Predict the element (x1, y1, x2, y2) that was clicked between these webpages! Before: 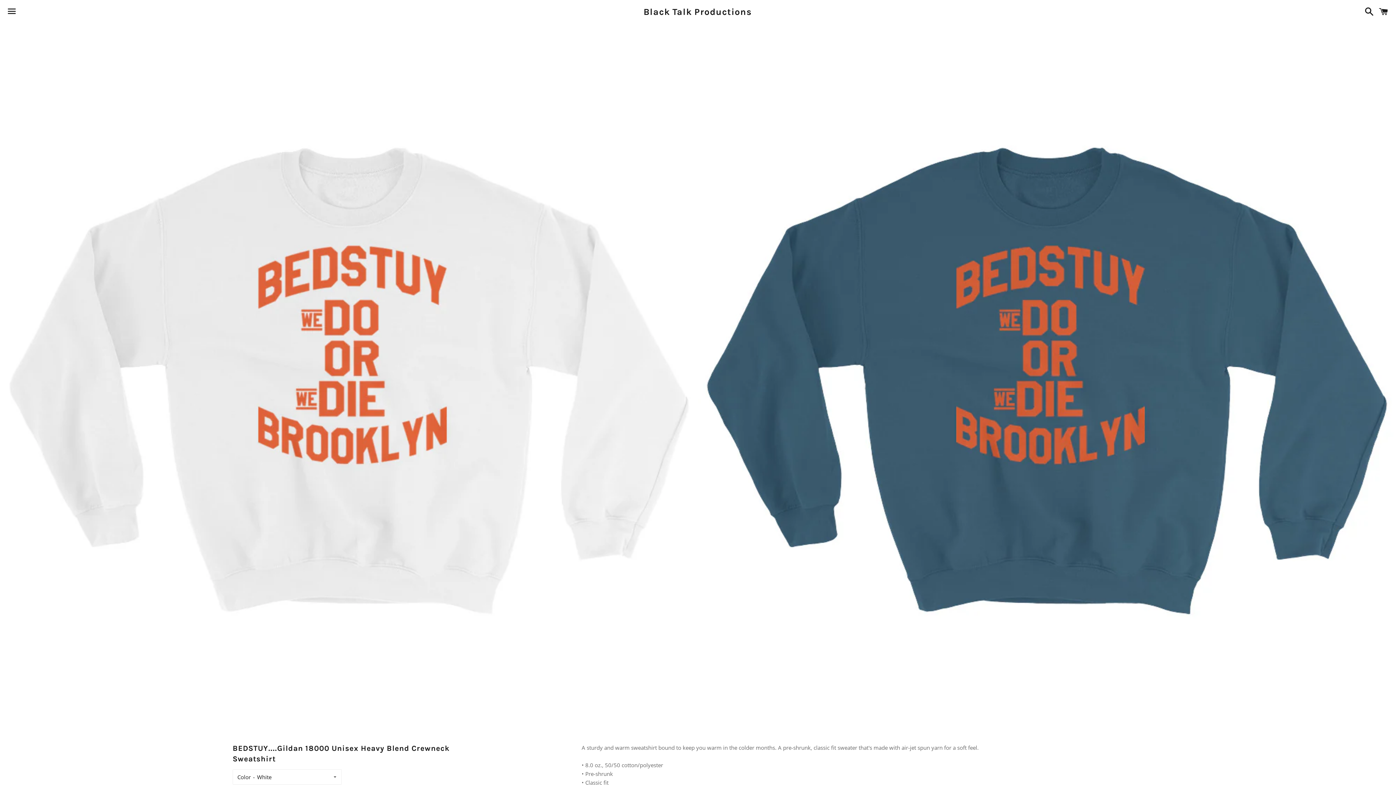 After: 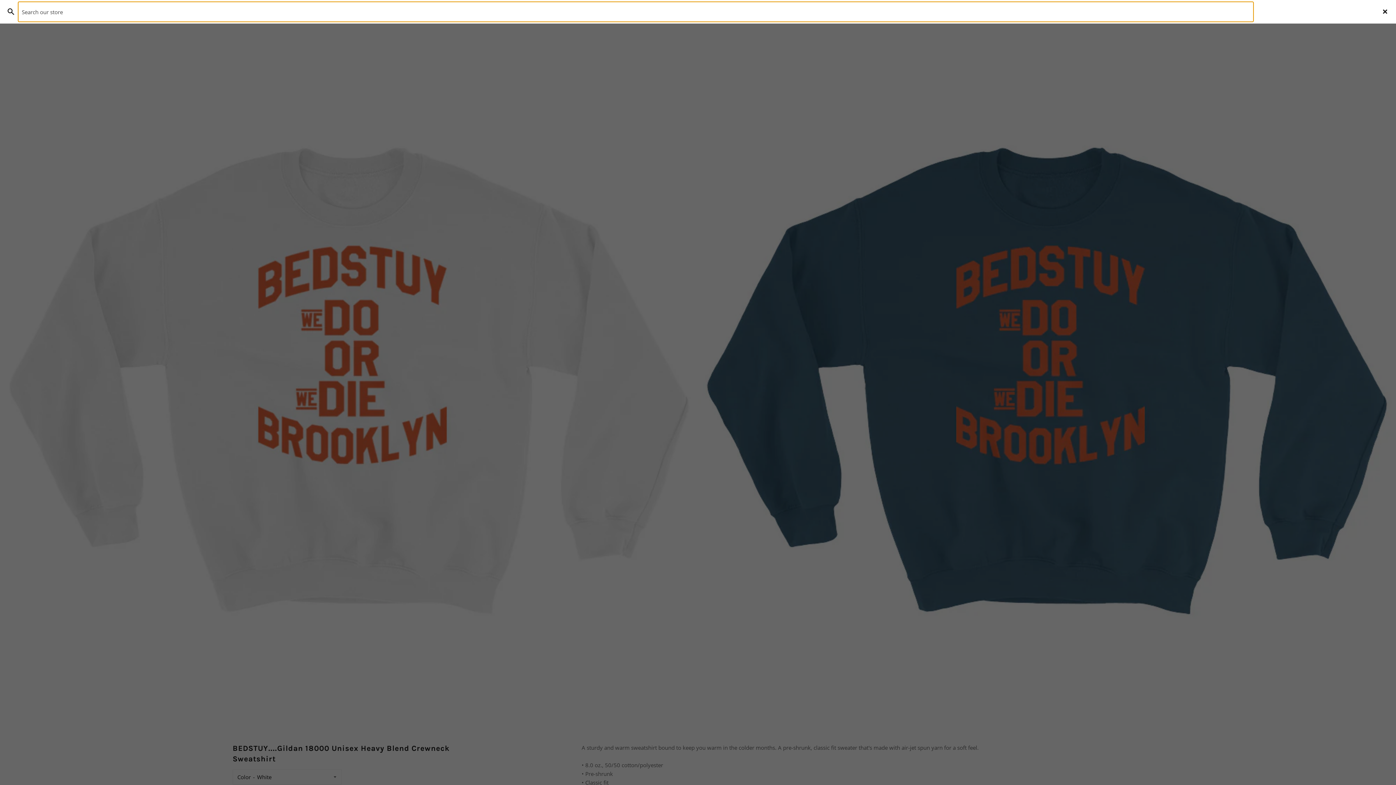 Action: bbox: (1361, 0, 1374, 22) label: Search